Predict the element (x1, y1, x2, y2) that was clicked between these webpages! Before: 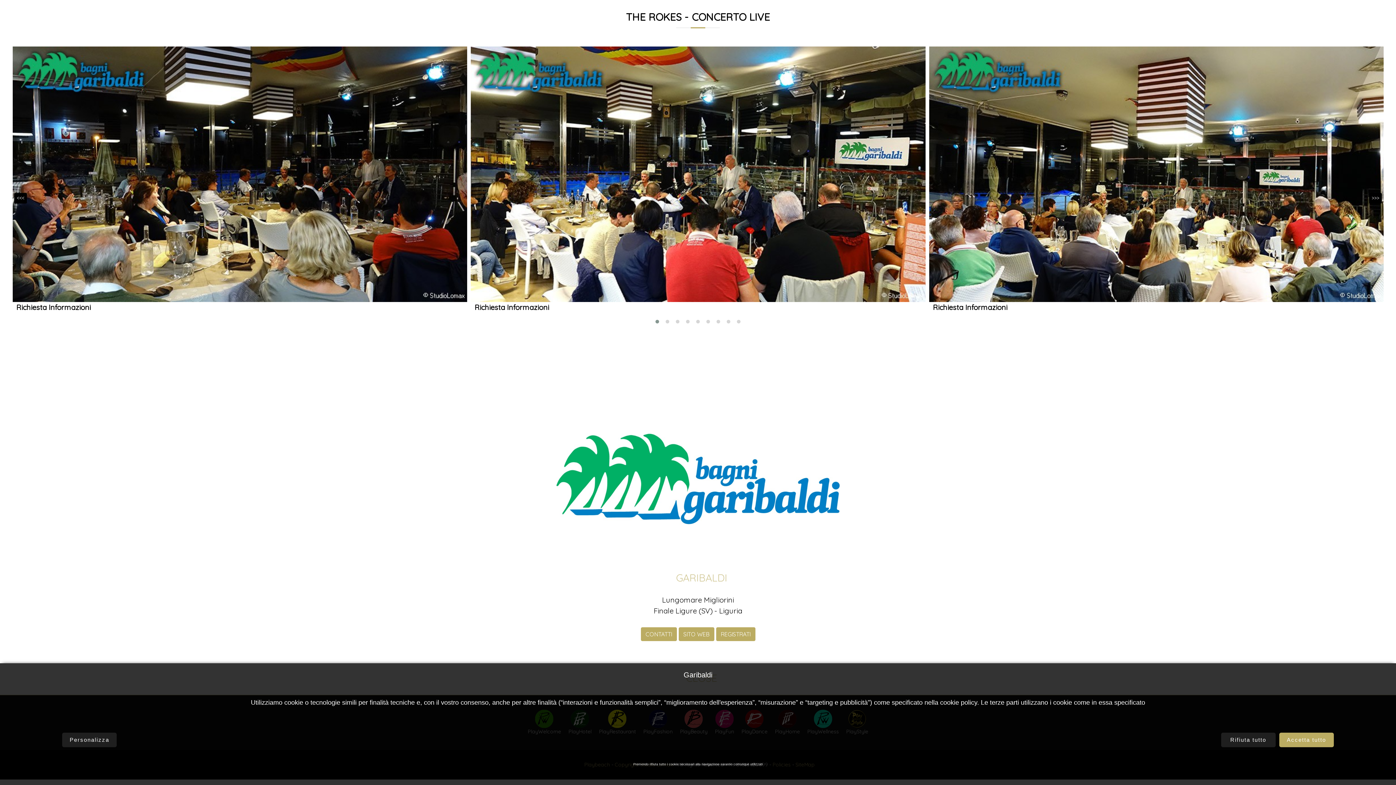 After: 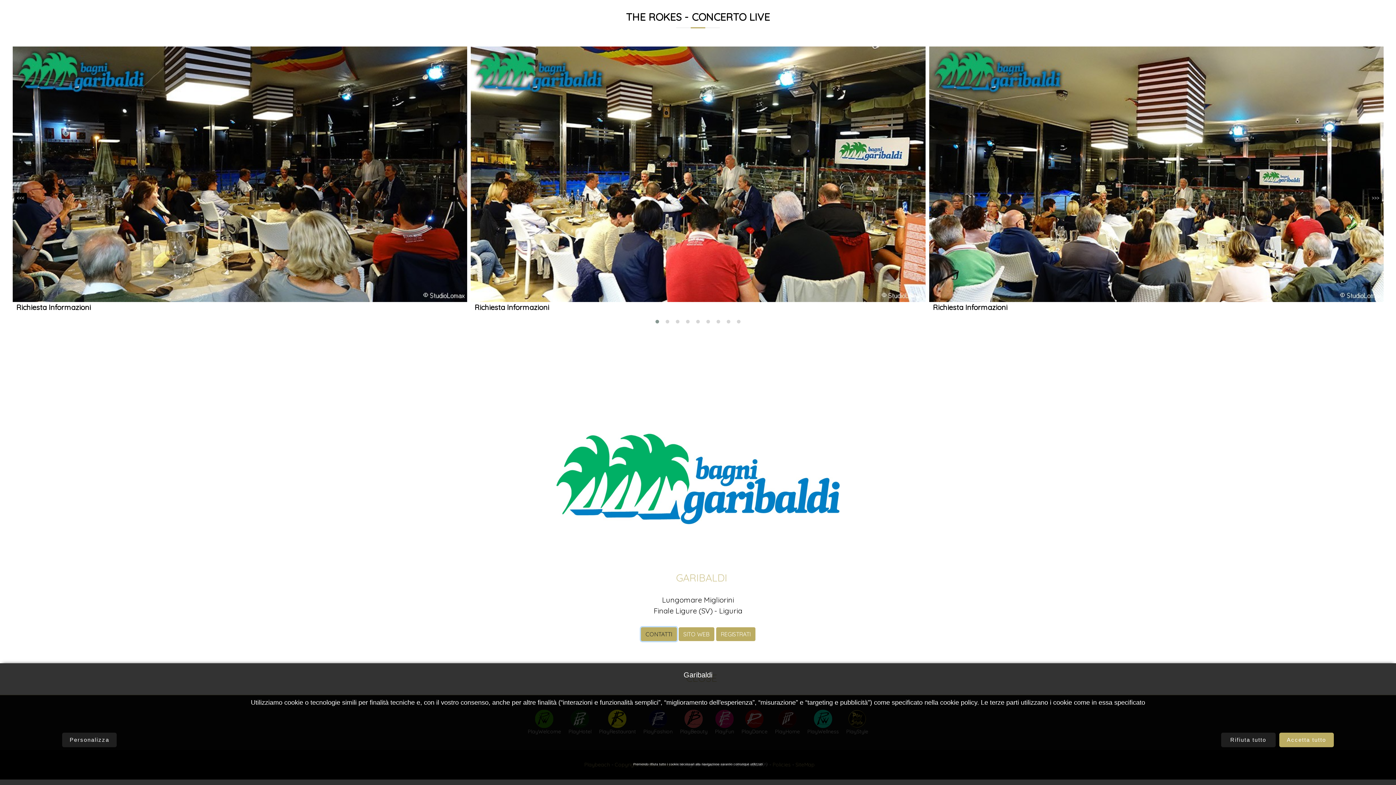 Action: label: CONTATTI bbox: (640, 627, 676, 641)